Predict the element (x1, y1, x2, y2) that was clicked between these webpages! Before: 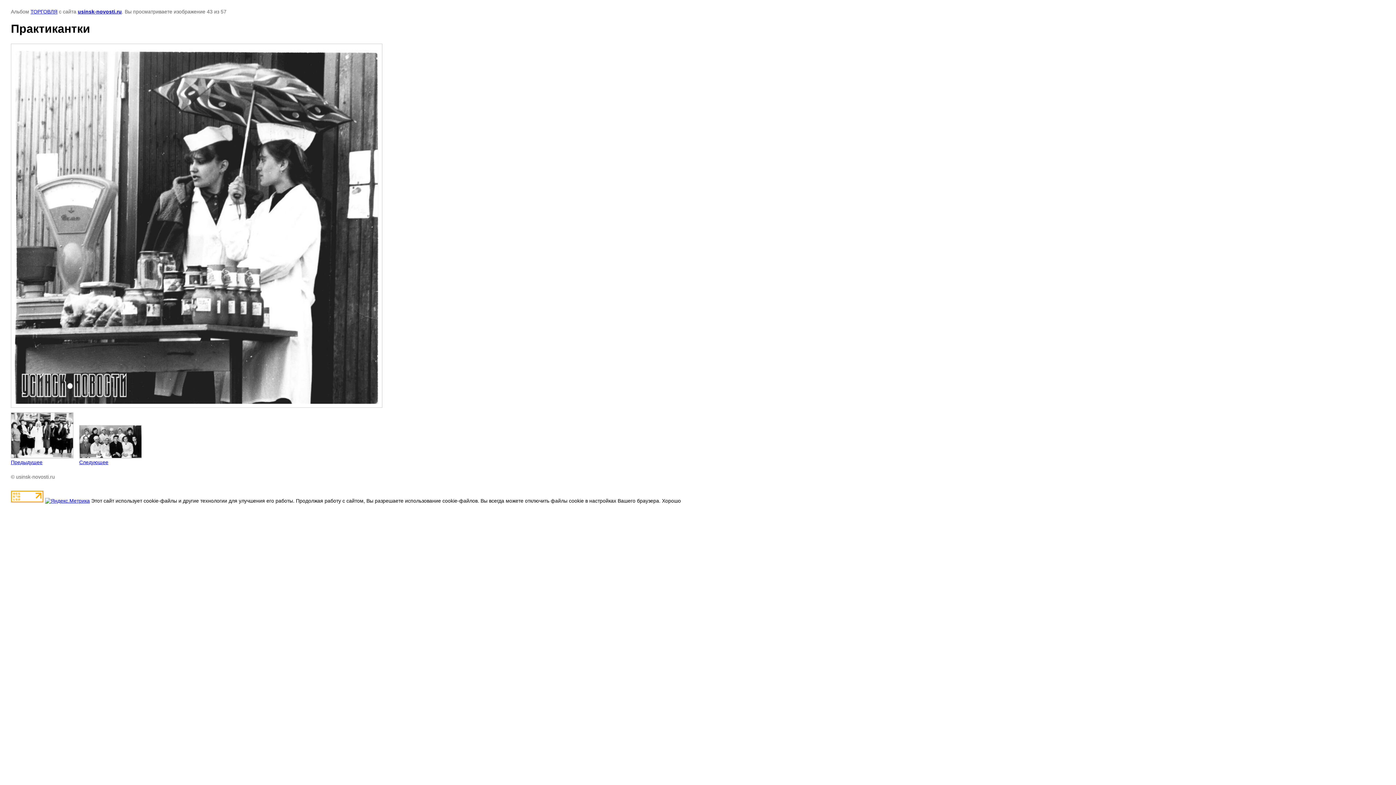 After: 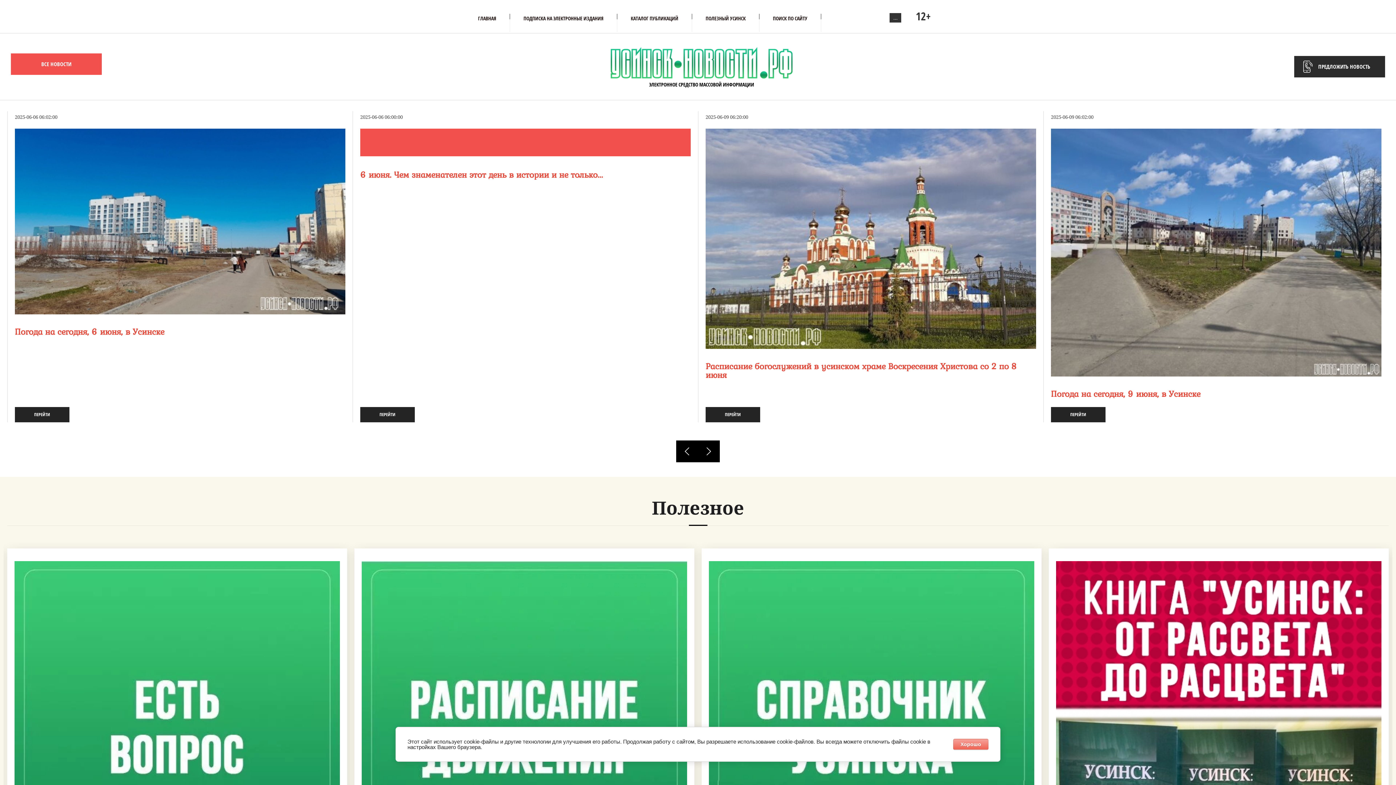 Action: bbox: (77, 8, 121, 14) label: usinsk-novosti.ru